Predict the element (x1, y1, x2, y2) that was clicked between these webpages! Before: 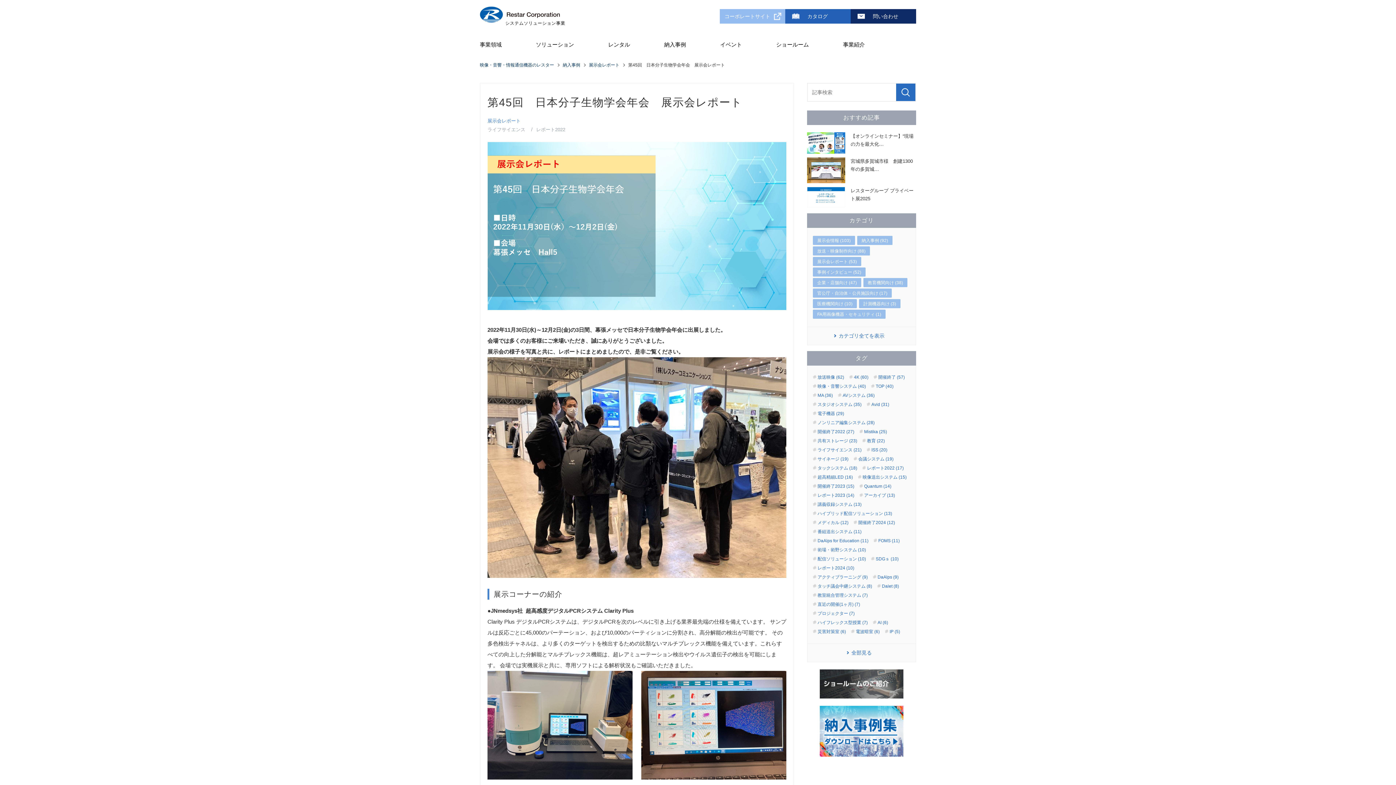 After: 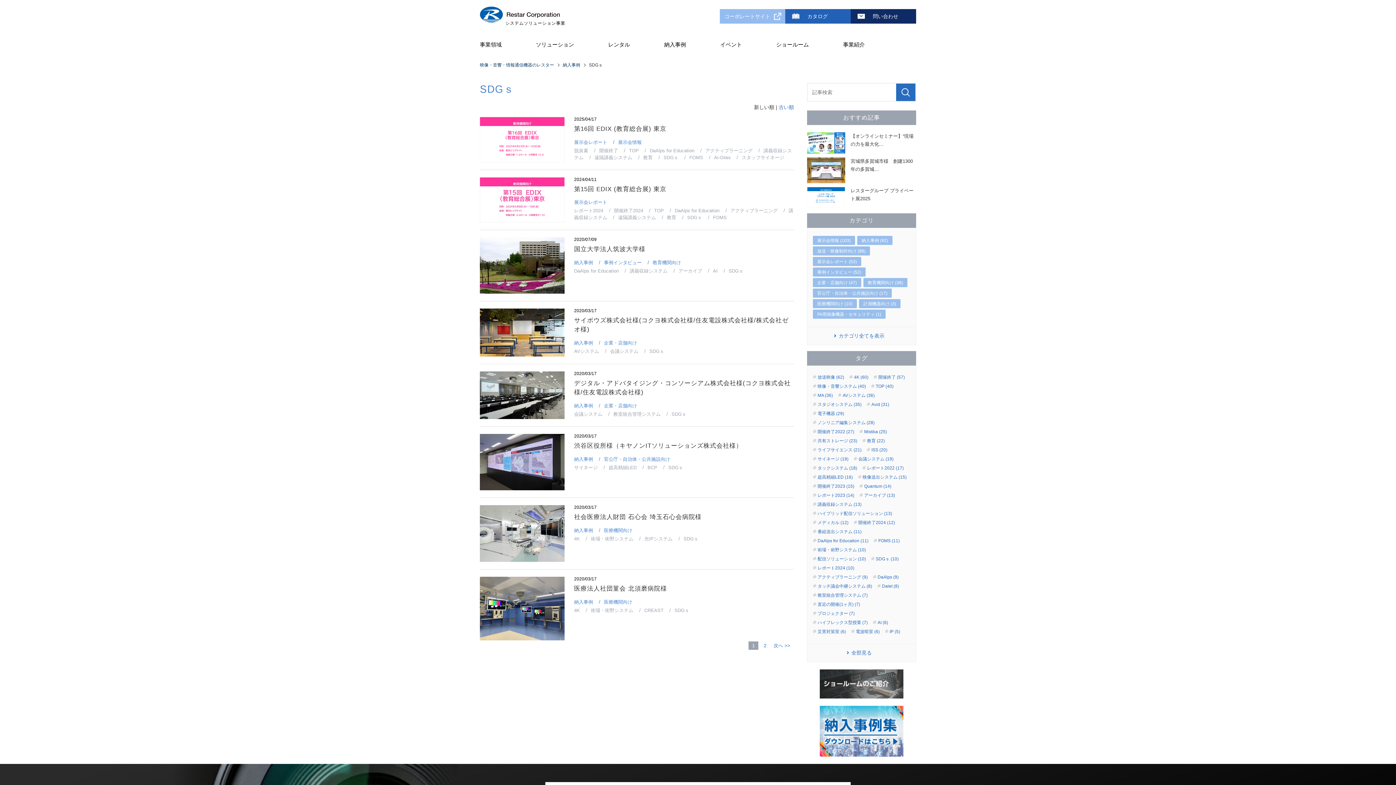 Action: label: SDGｓ (10) bbox: (871, 556, 898, 561)